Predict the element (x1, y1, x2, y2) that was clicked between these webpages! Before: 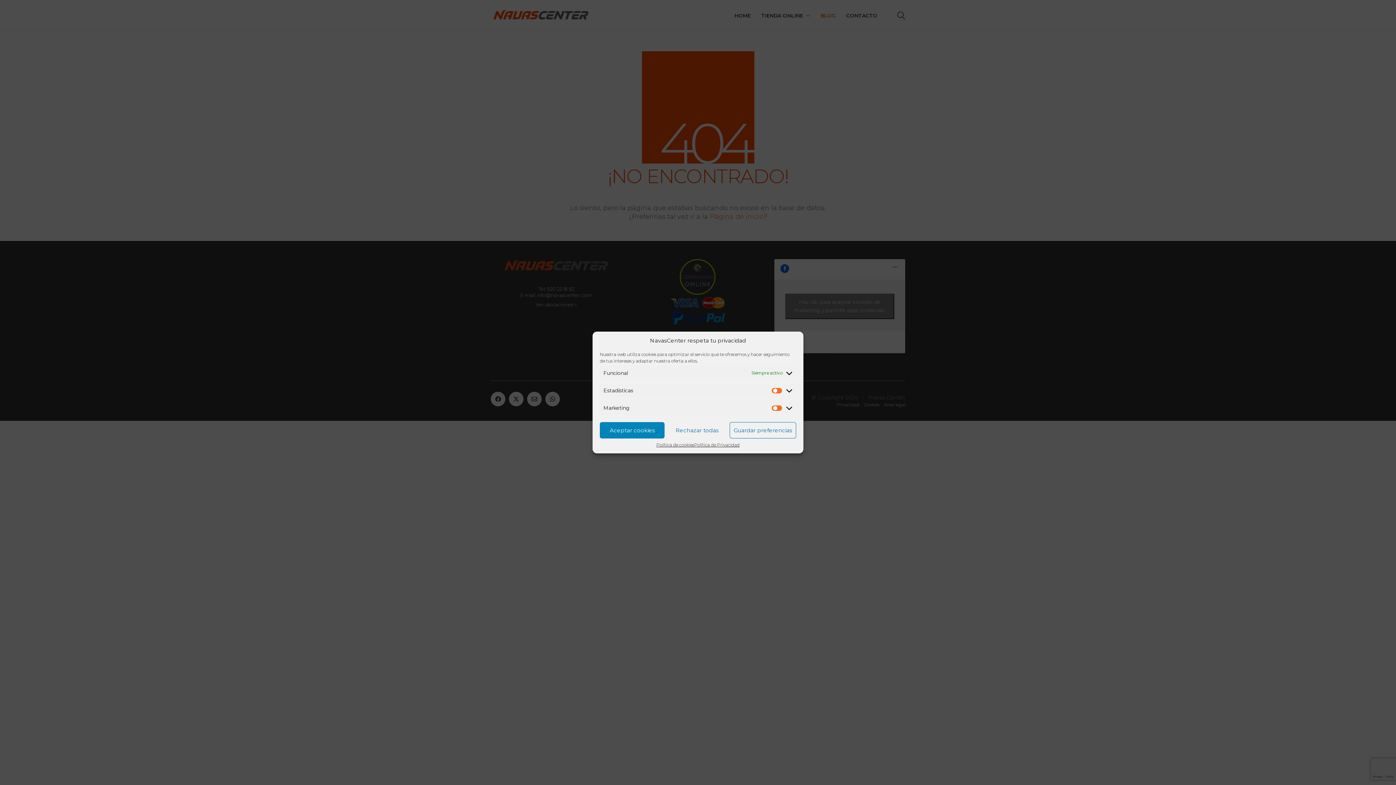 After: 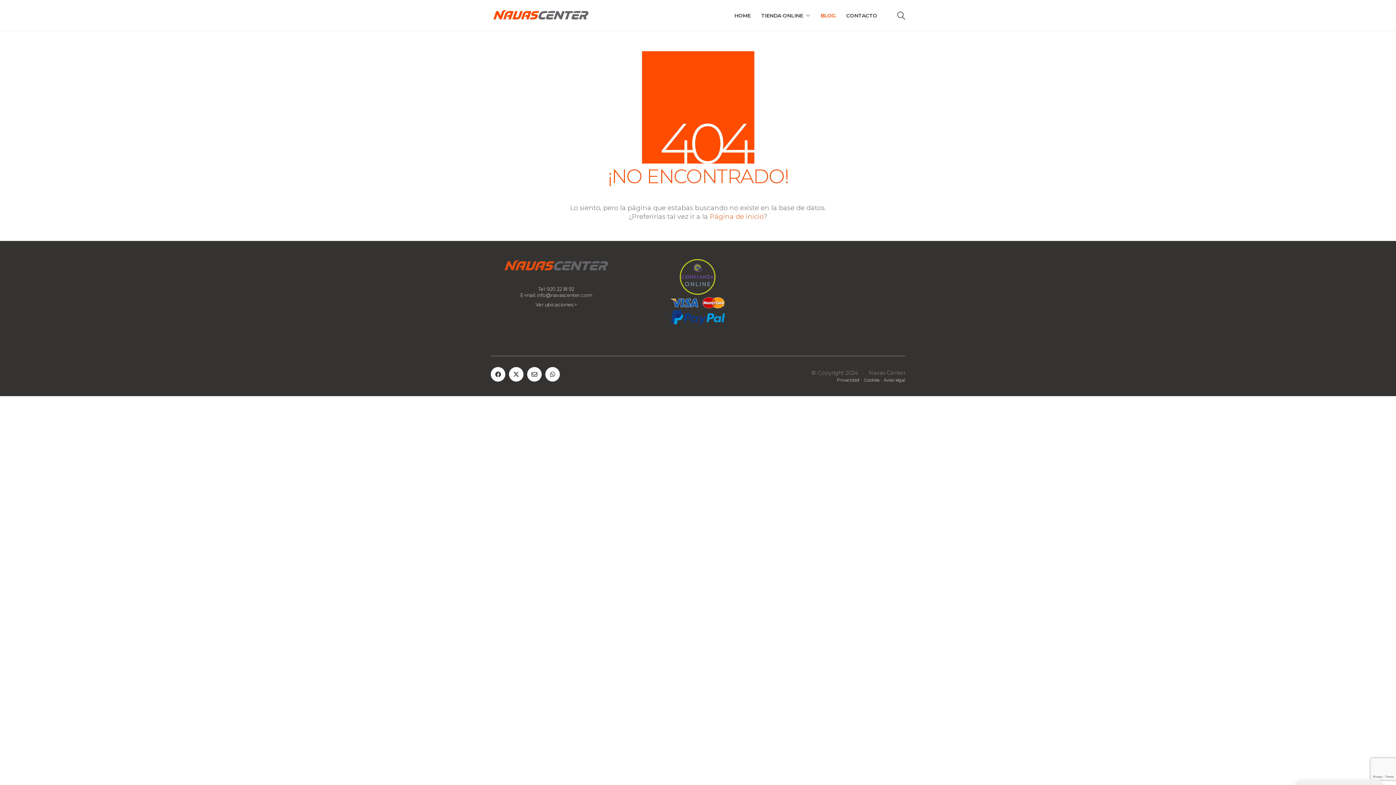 Action: label: Aceptar cookies bbox: (600, 422, 664, 438)